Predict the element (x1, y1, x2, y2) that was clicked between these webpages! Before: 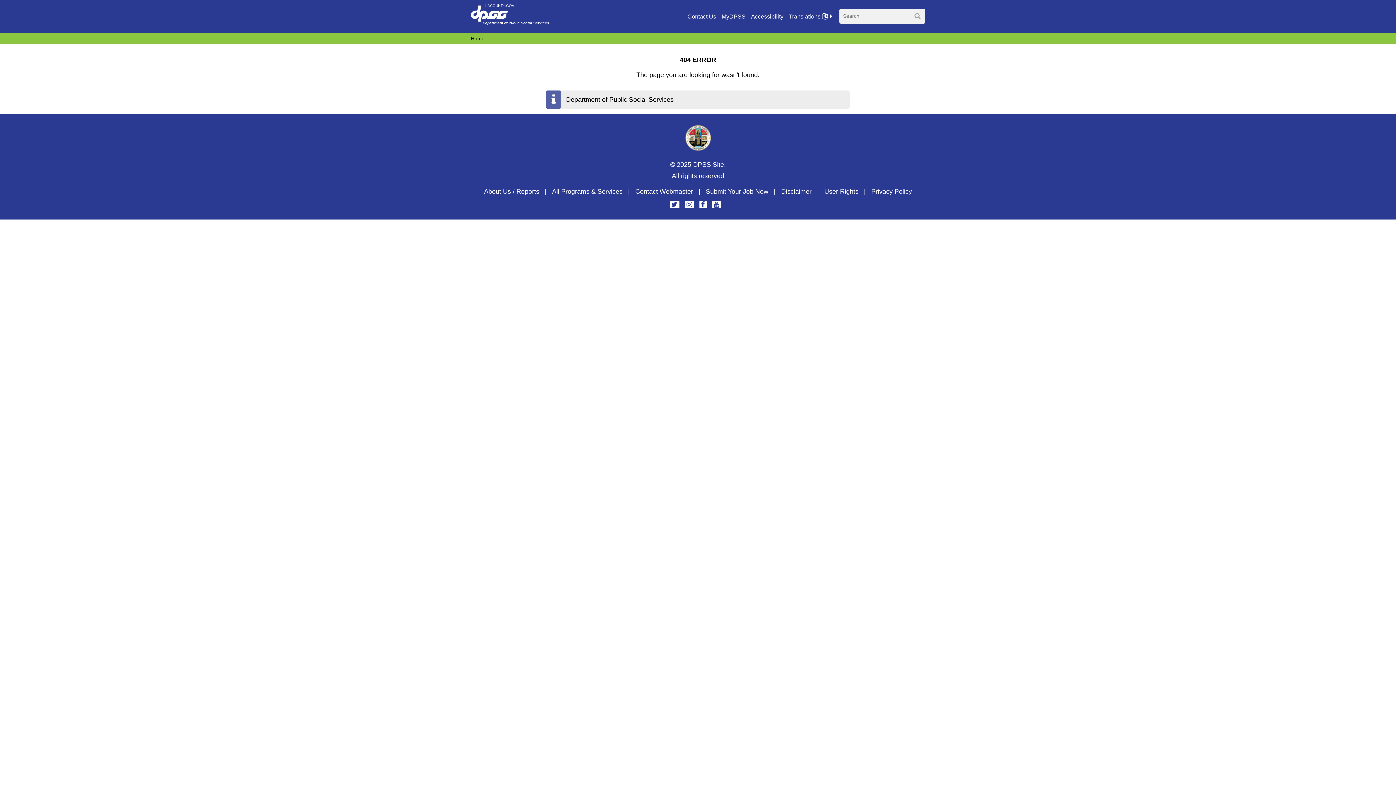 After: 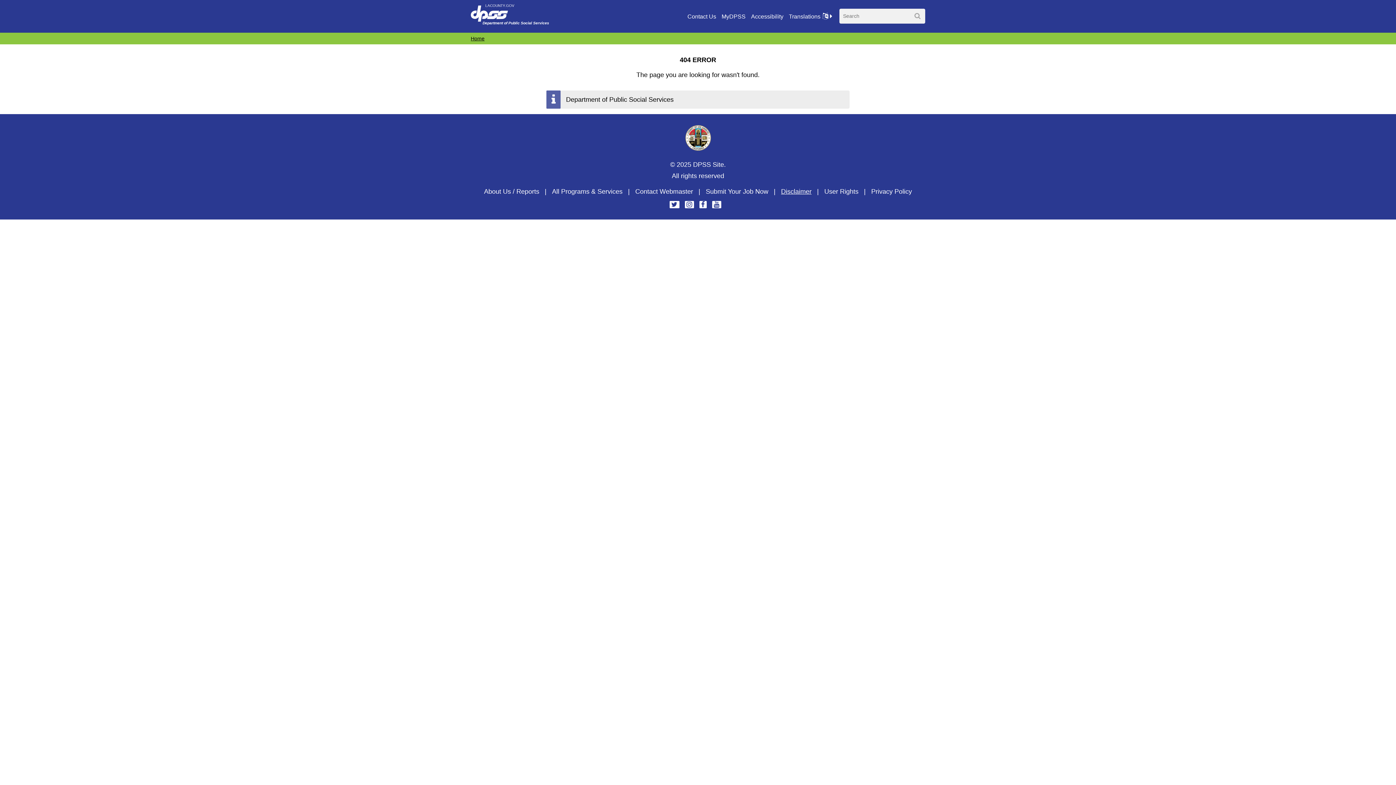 Action: bbox: (781, 188, 811, 195) label: Disclaimer